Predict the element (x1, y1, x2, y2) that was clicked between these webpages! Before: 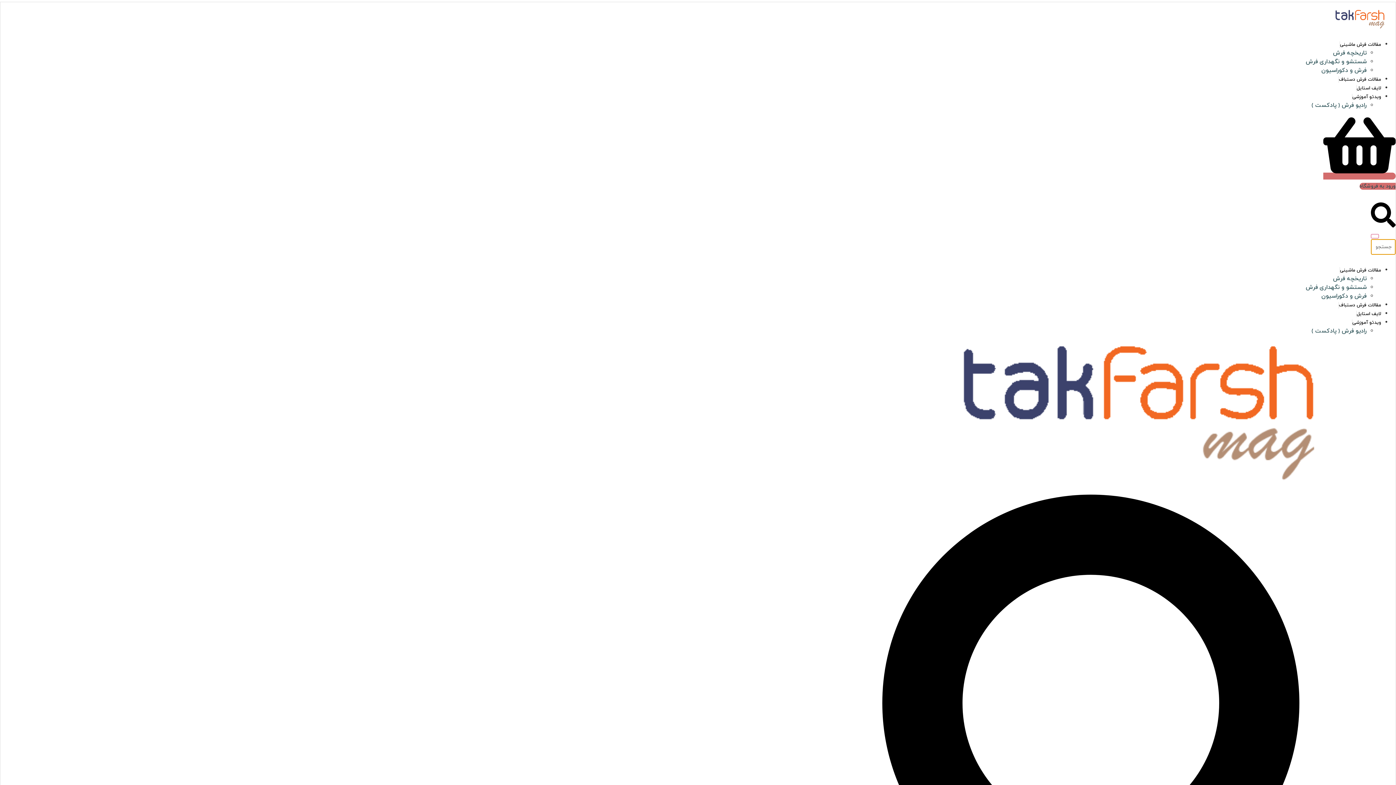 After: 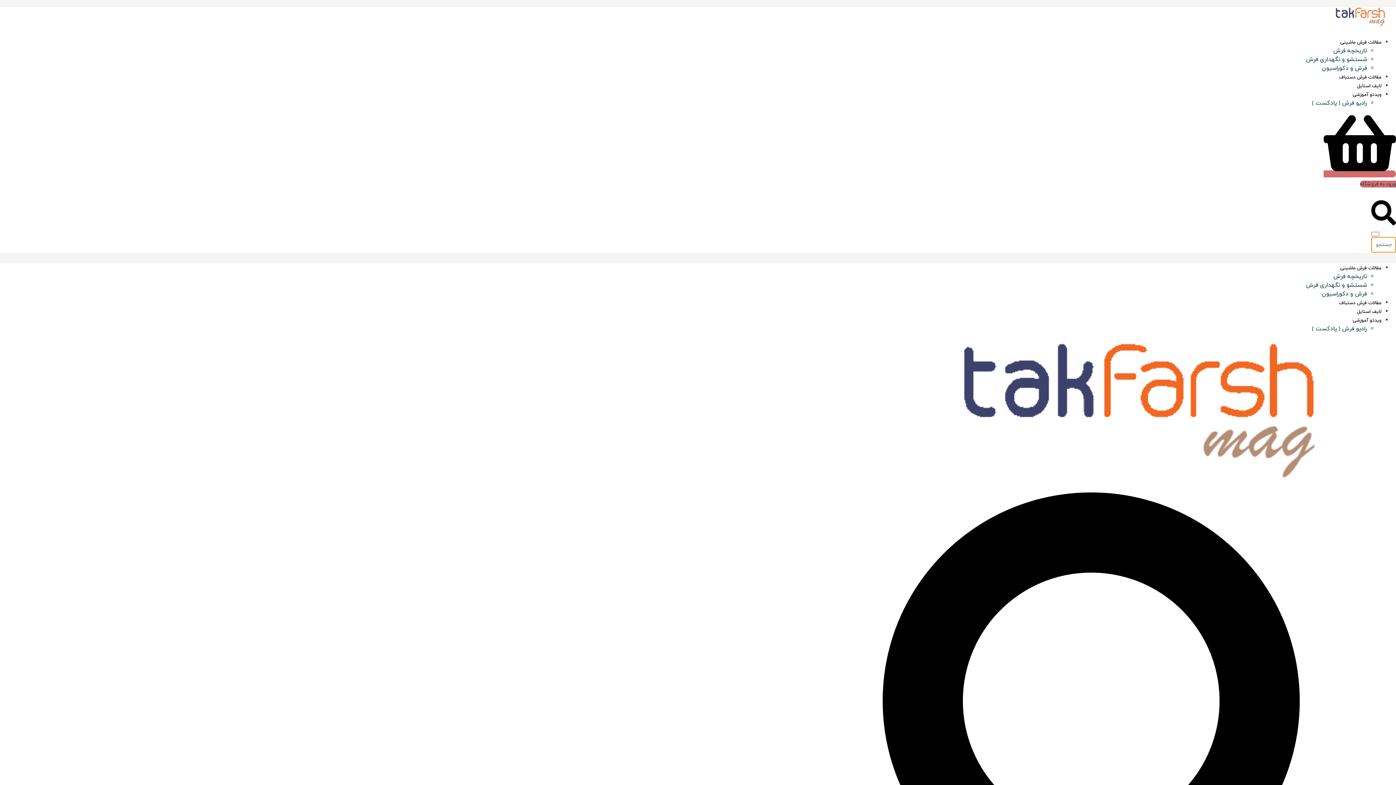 Action: bbox: (1340, 267, 1381, 273) label: مقالات فرش ماشینی